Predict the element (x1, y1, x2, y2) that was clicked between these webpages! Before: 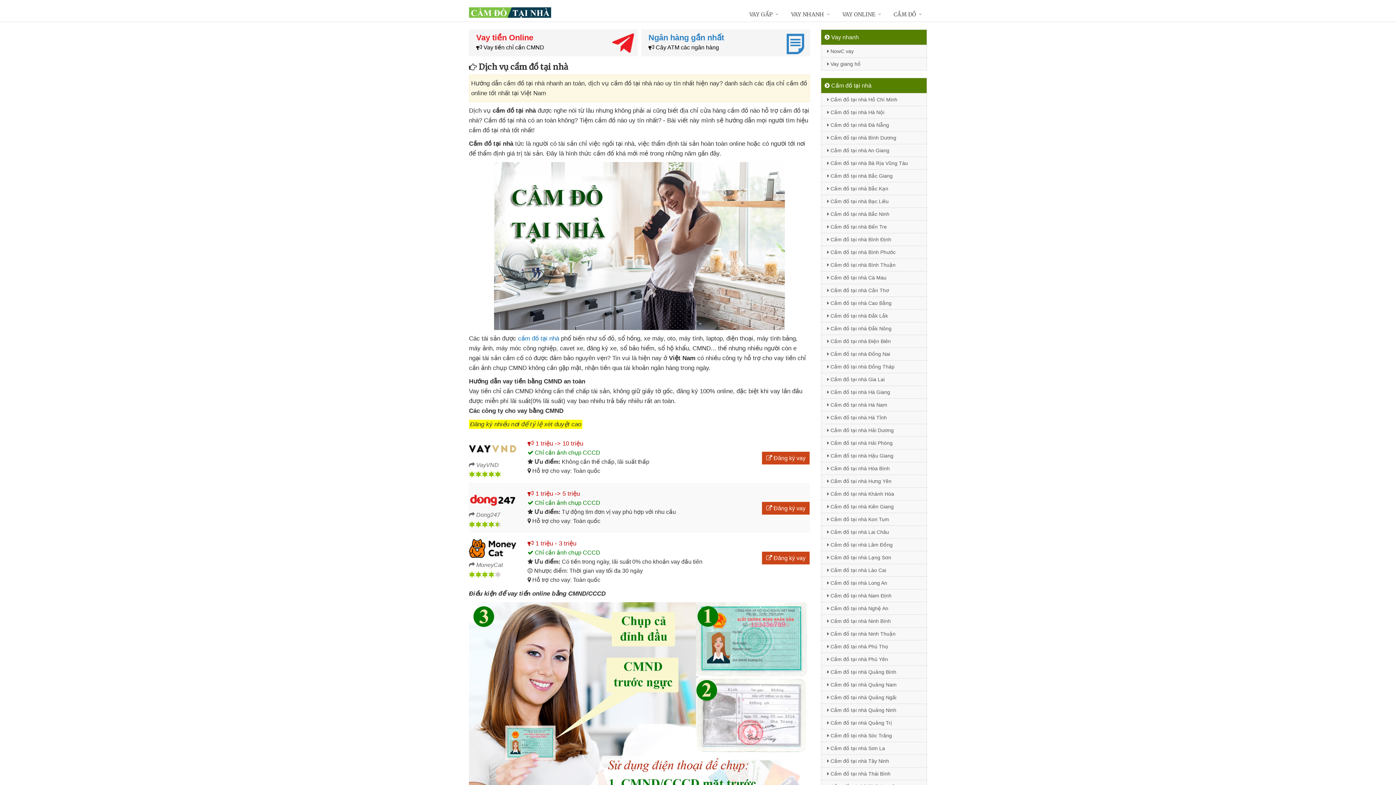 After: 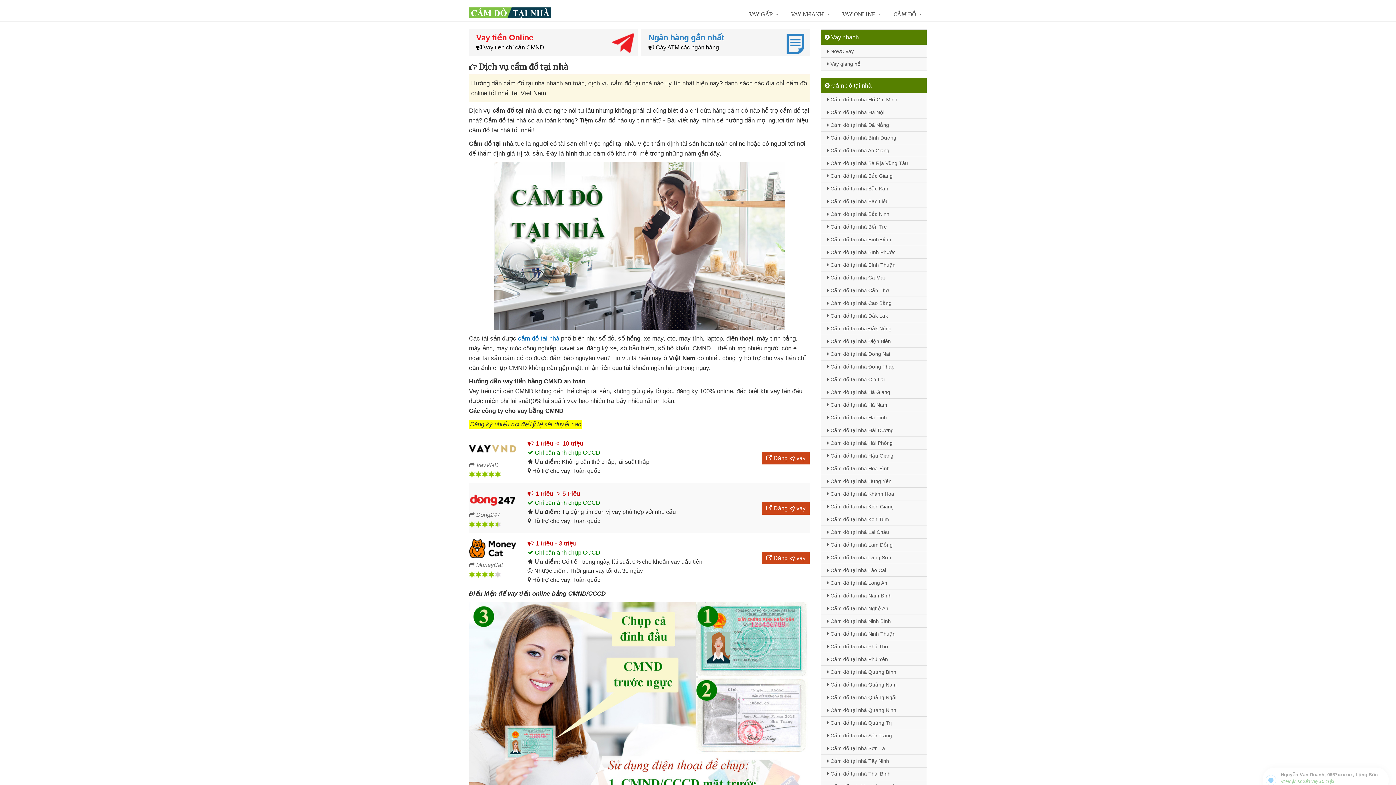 Action: bbox: (469, 487, 516, 510)